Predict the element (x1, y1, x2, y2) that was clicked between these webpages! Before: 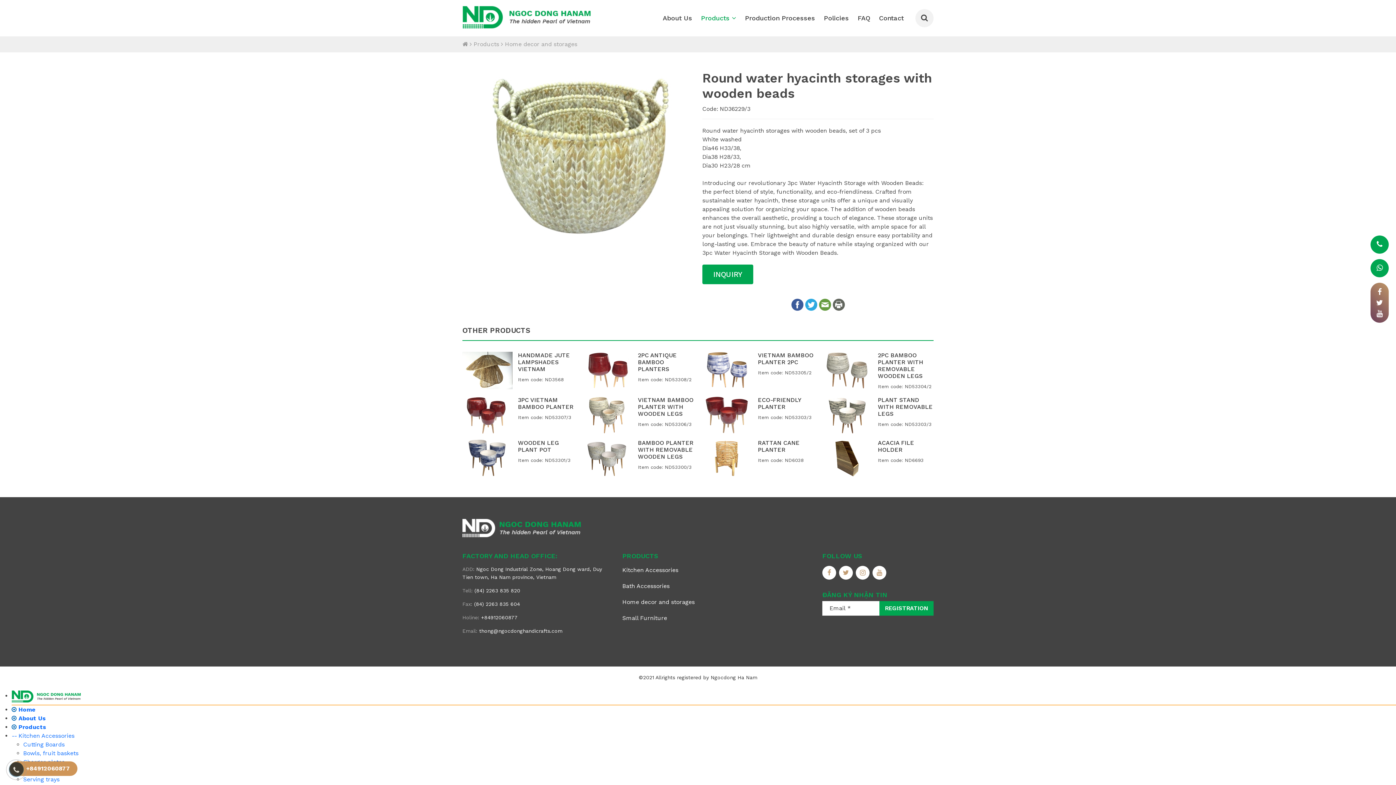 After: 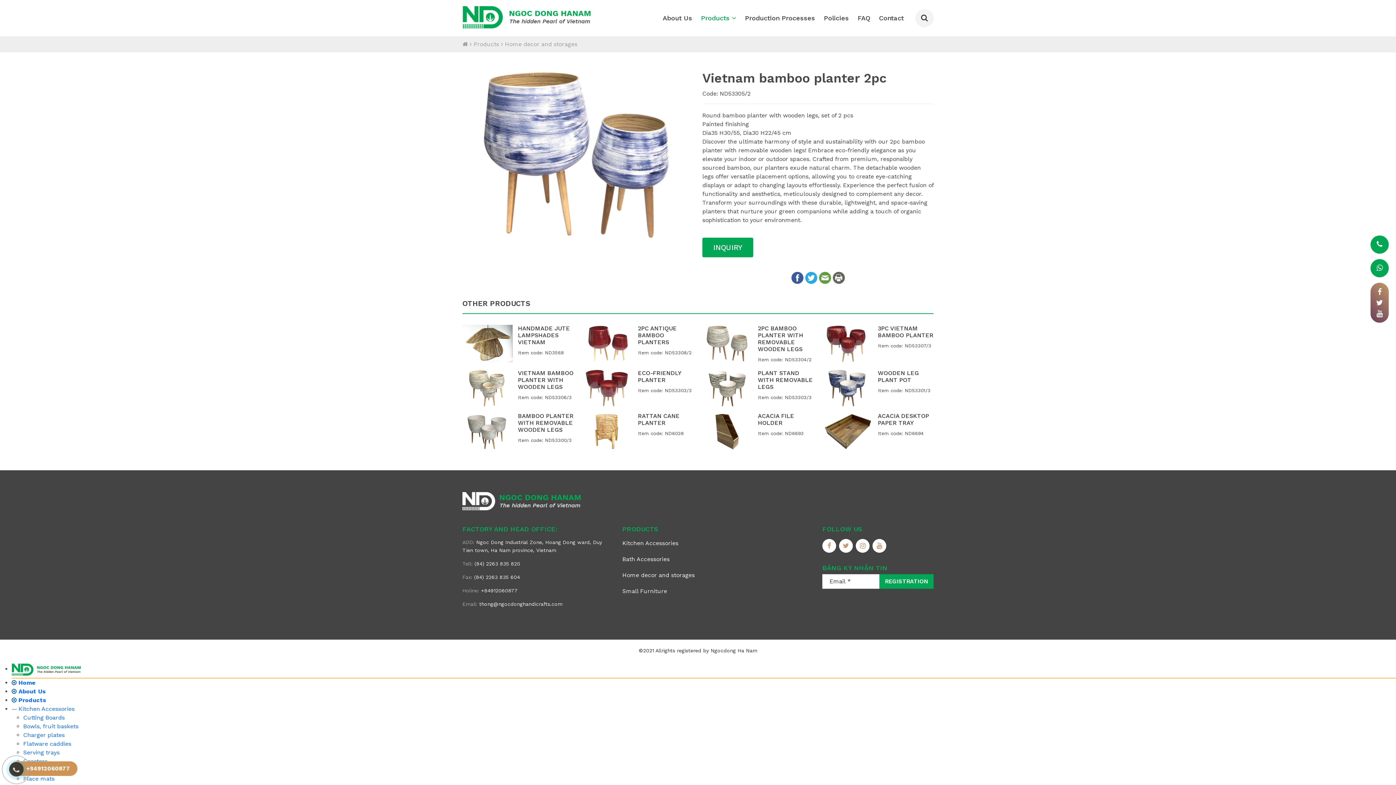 Action: bbox: (702, 366, 752, 373)